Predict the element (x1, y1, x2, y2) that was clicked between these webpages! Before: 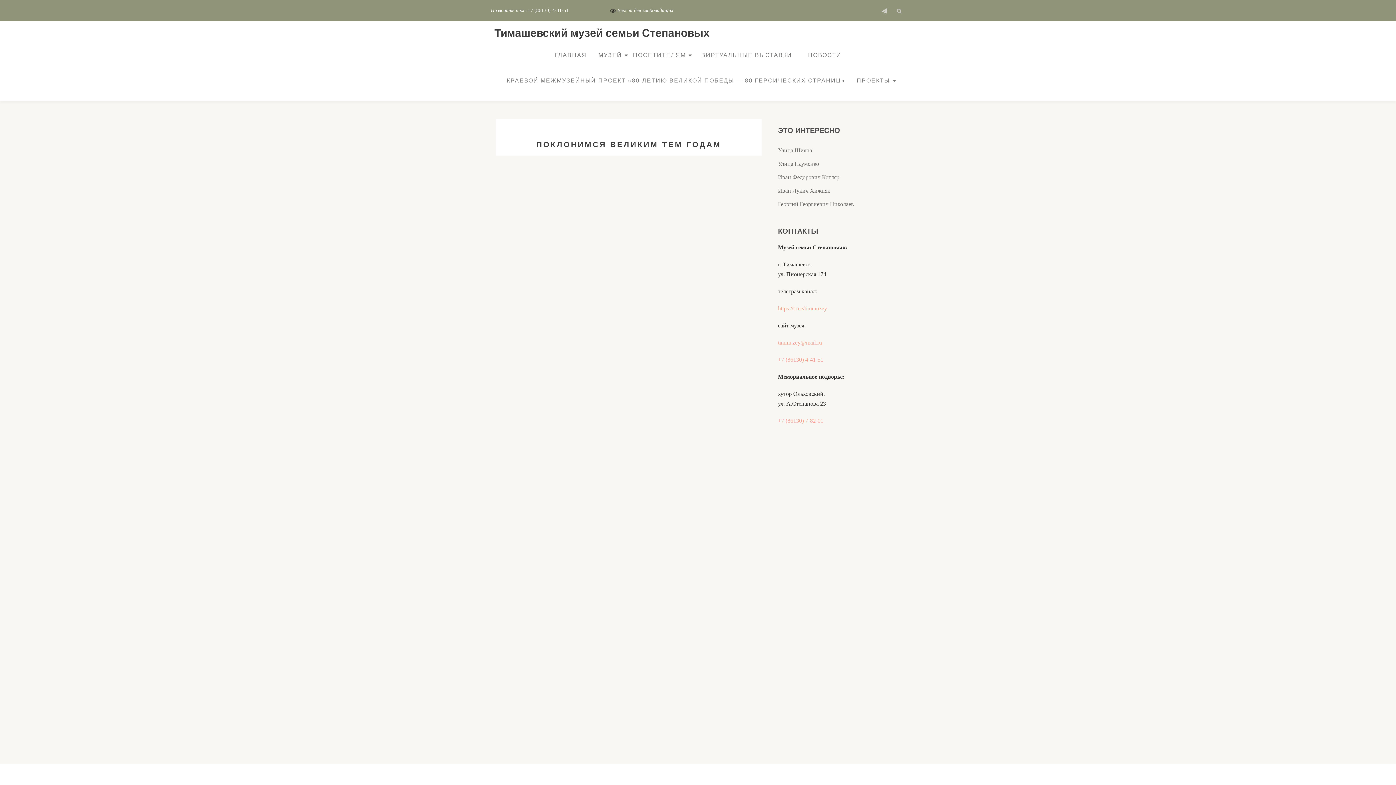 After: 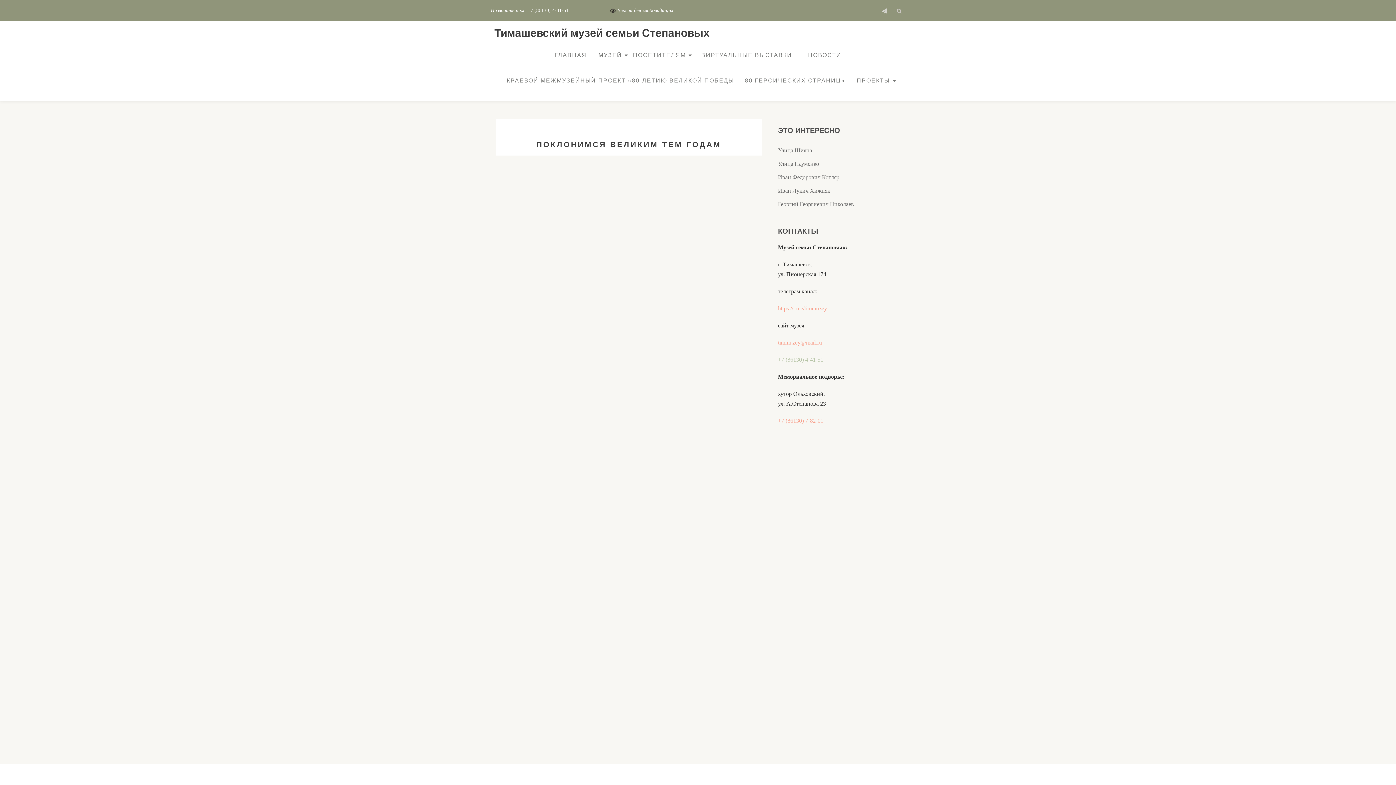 Action: bbox: (778, 356, 823, 362) label: +7 (86130) 4-41-51